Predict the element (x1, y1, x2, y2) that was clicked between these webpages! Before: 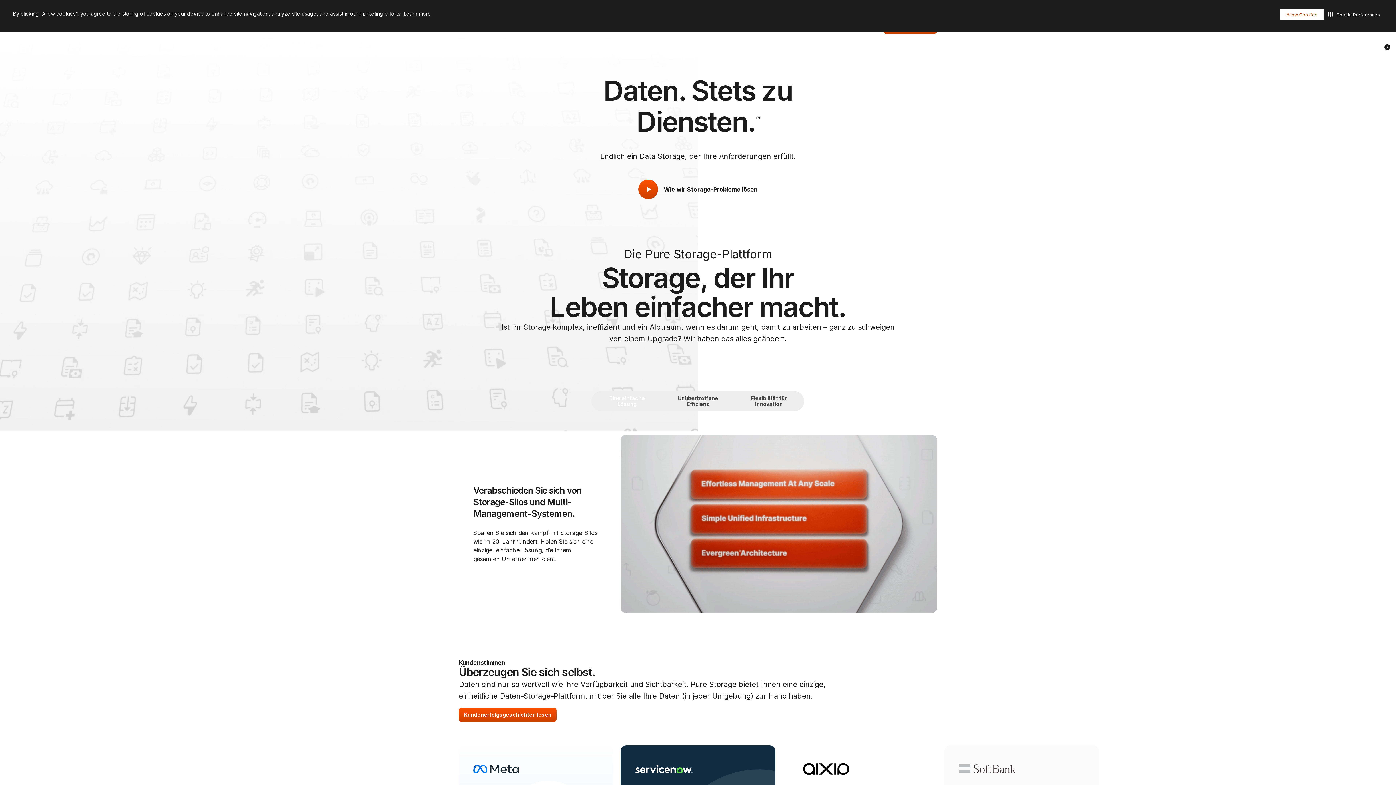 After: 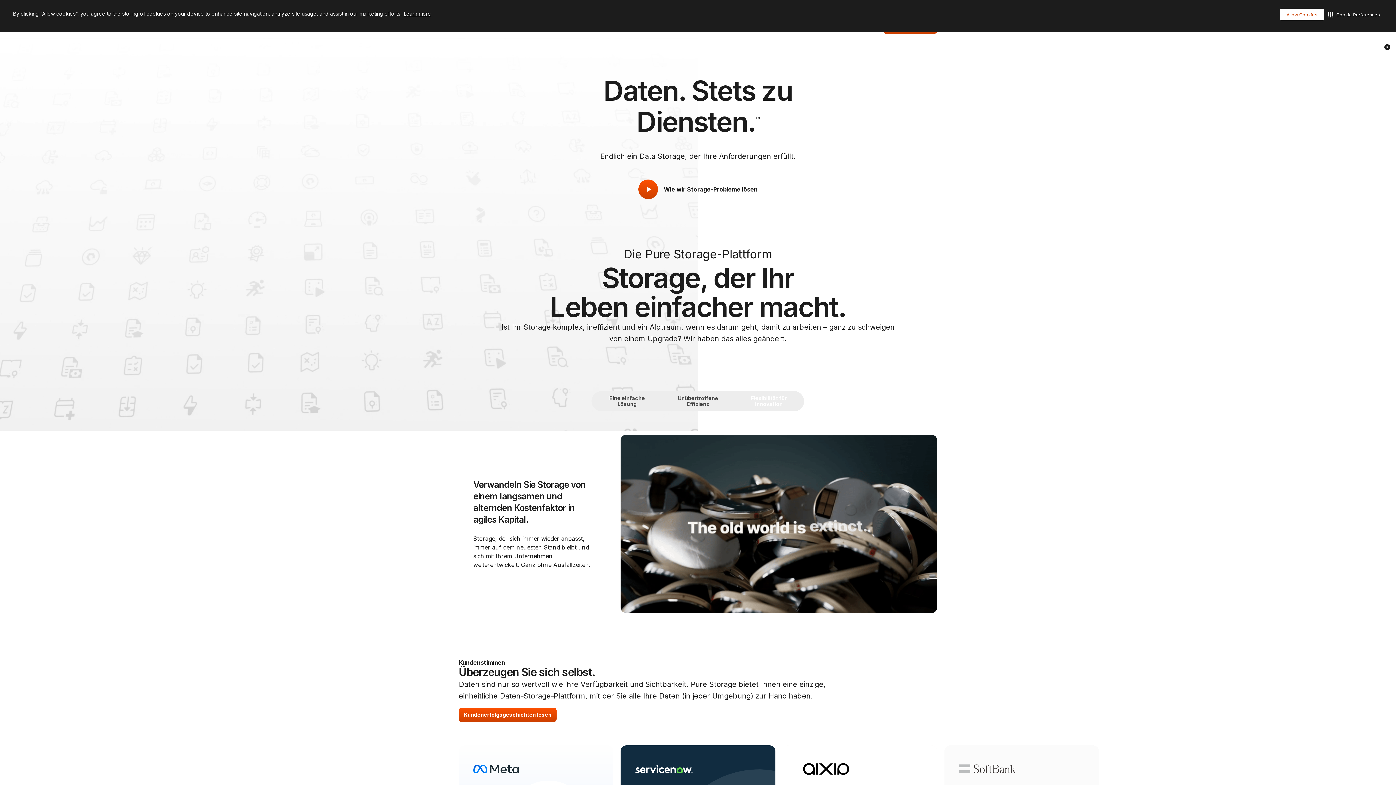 Action: label: Flexibilität für Innovation bbox: (733, 391, 804, 411)